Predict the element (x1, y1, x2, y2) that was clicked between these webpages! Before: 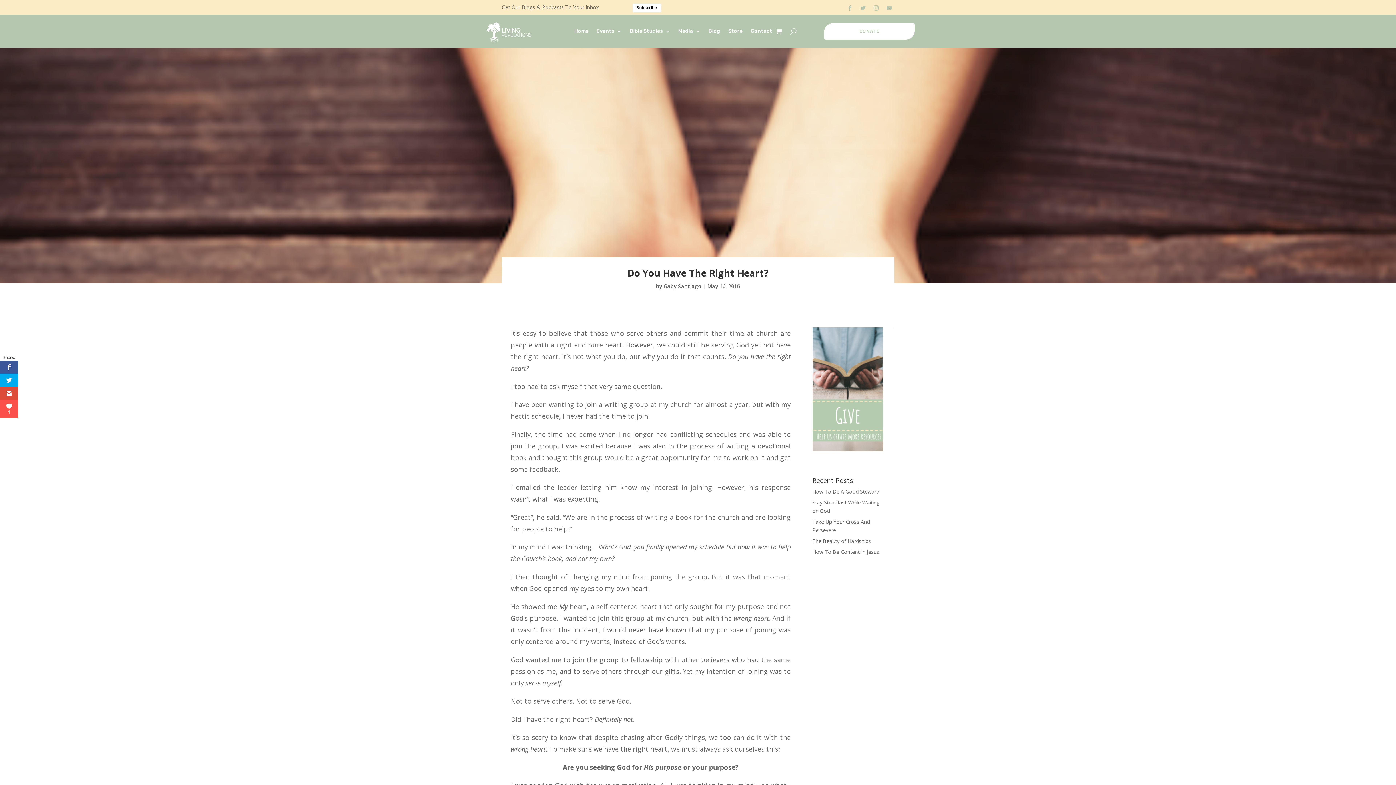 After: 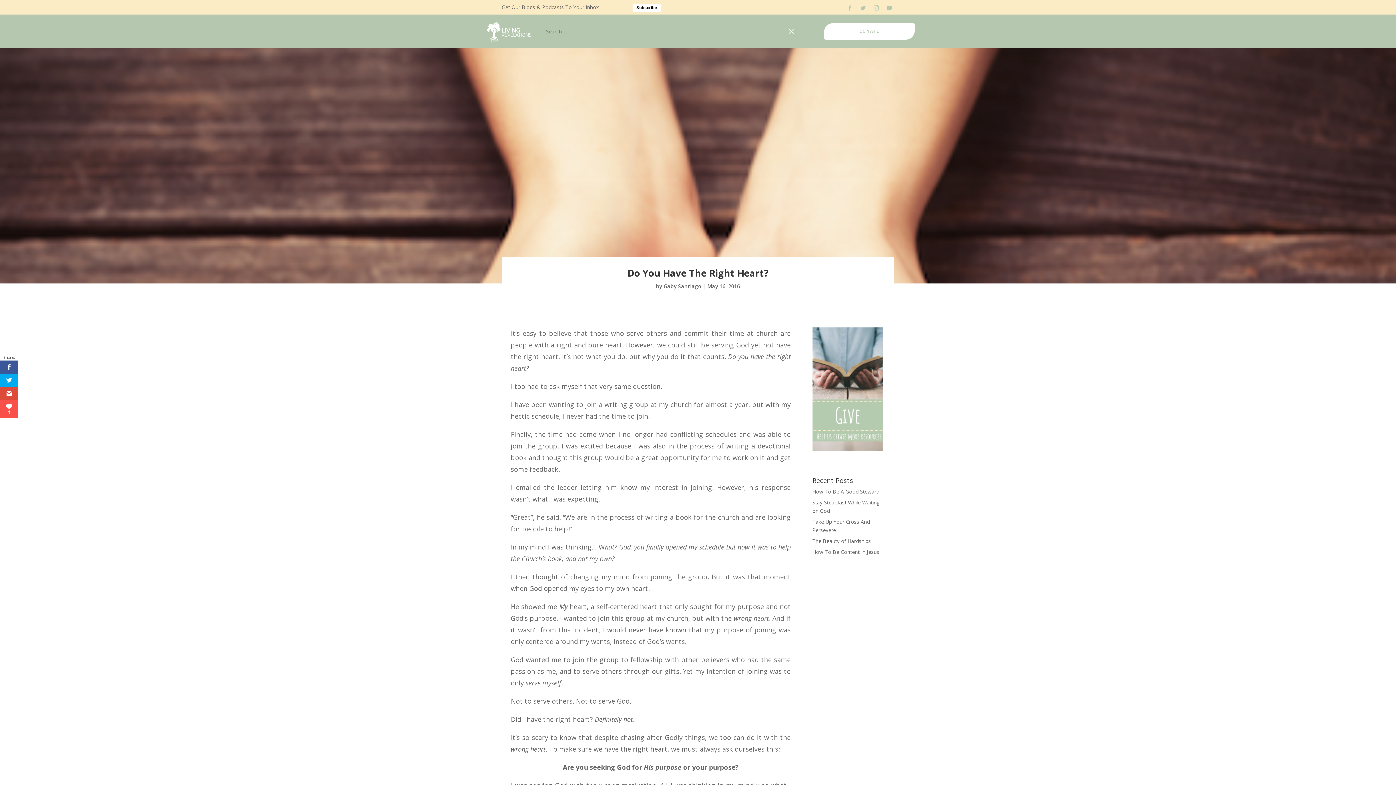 Action: bbox: (790, 17, 796, 45)